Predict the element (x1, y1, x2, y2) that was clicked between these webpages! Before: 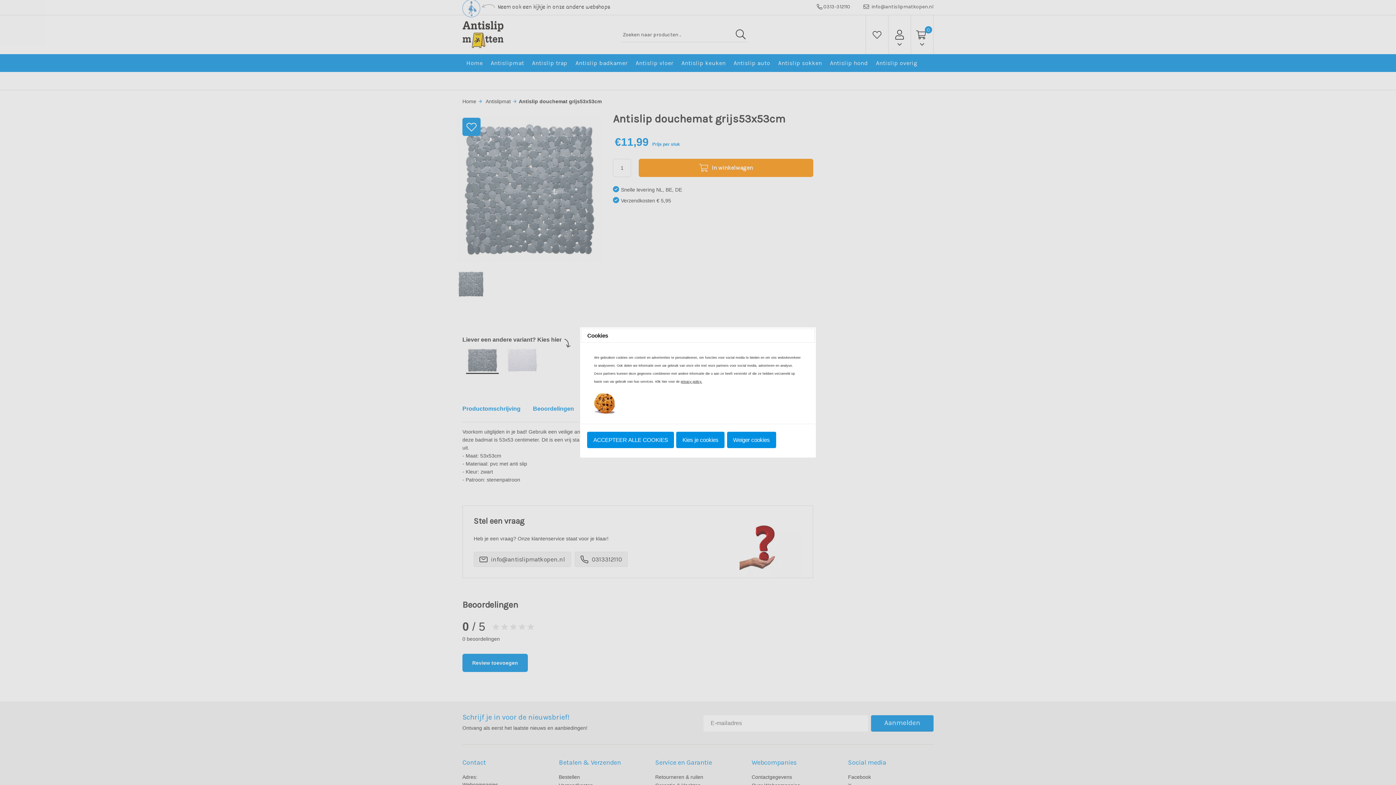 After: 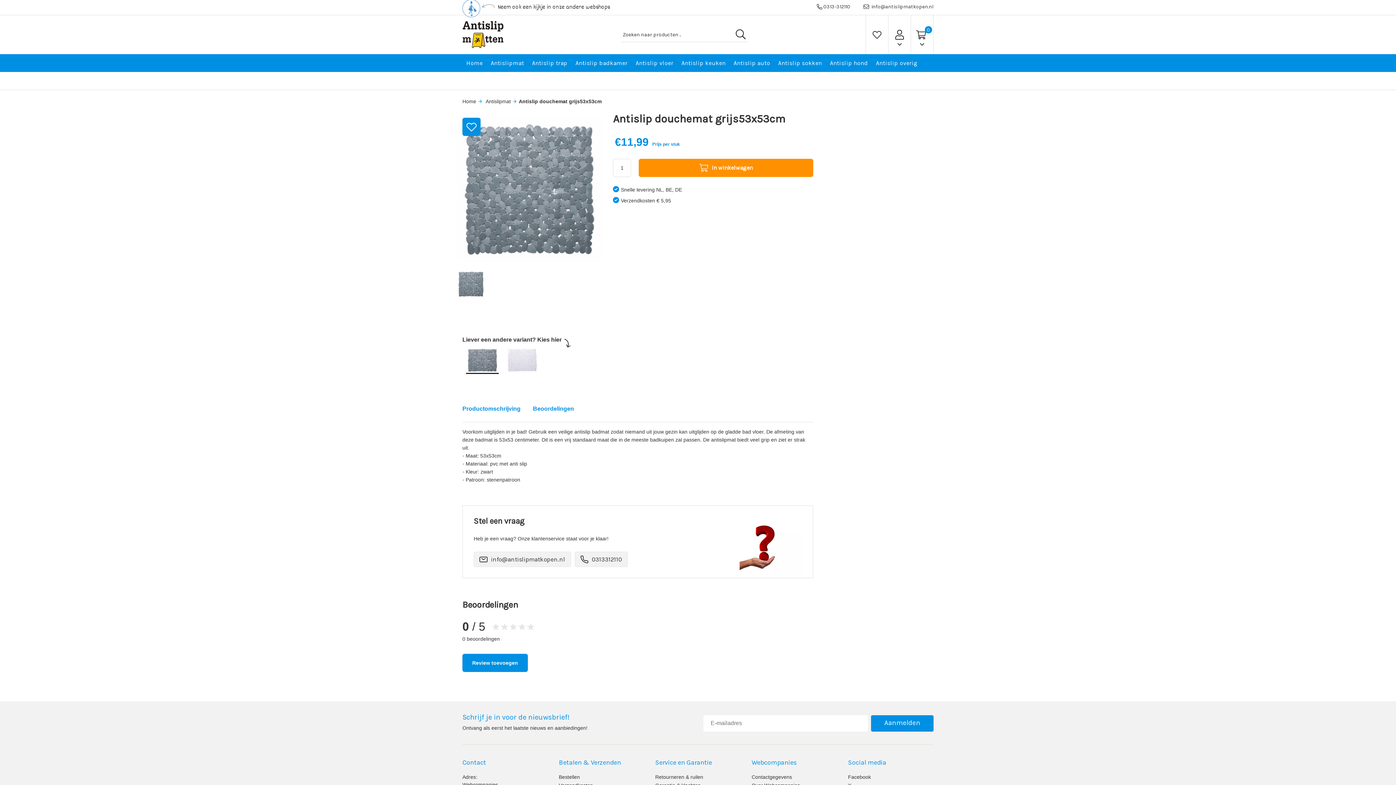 Action: bbox: (727, 431, 776, 448) label: Weiger cookies